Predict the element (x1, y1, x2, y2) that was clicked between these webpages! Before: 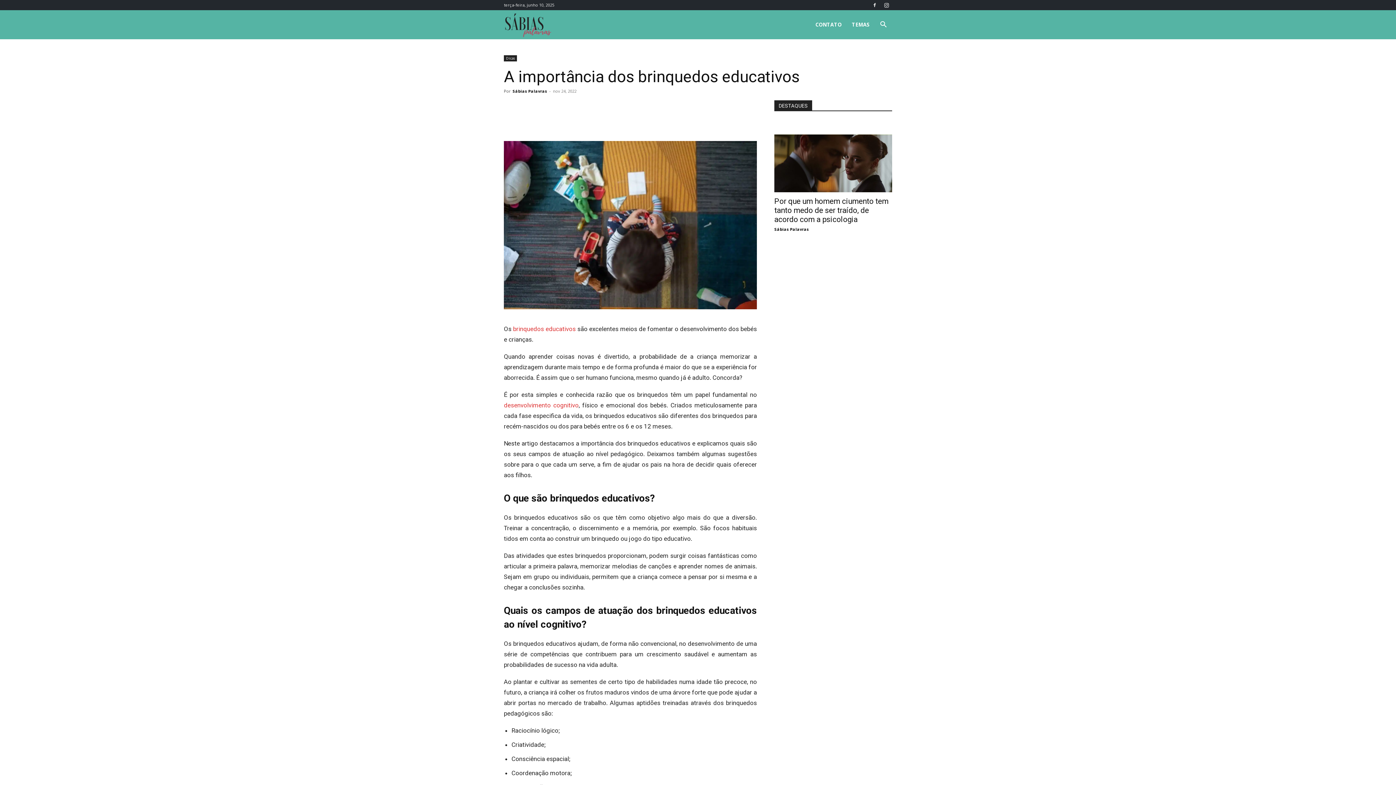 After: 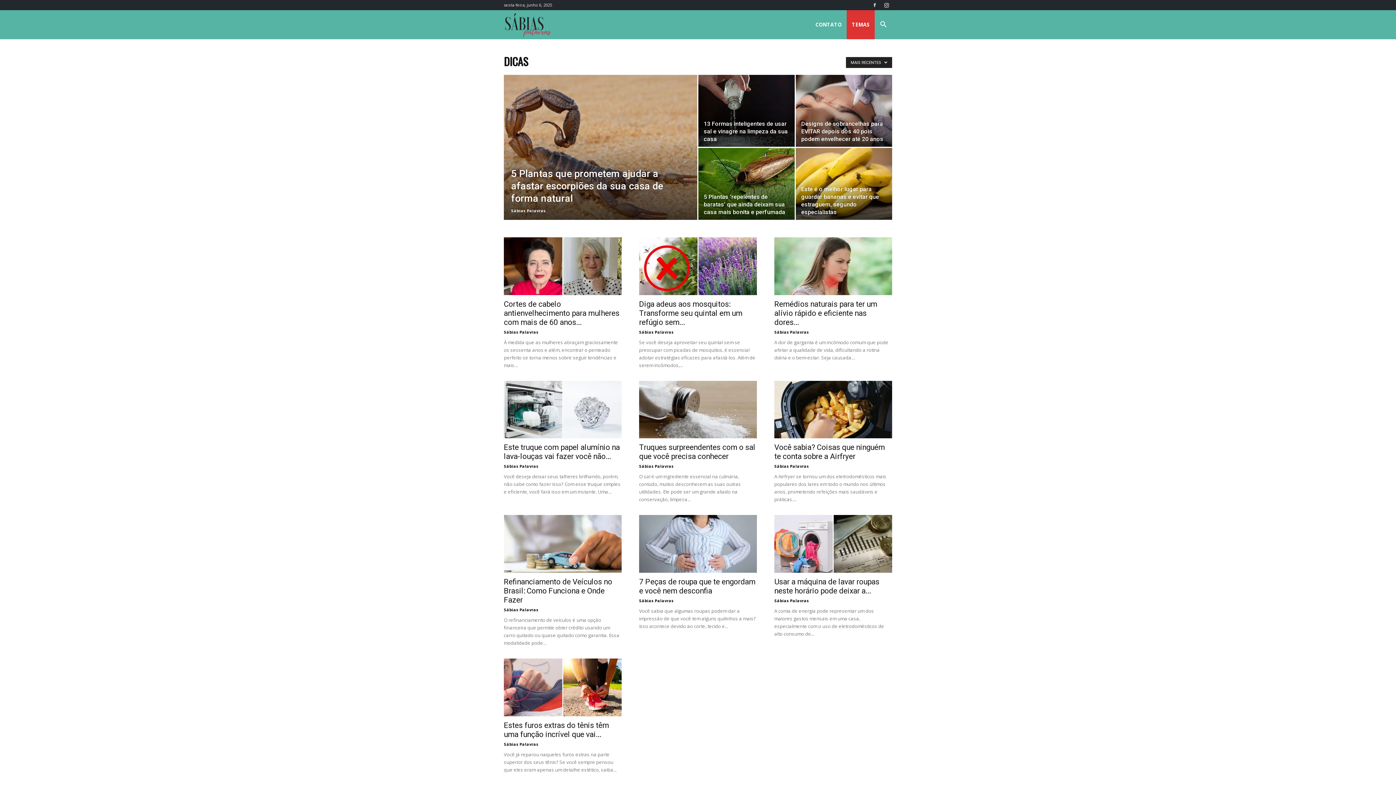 Action: label: Dicas bbox: (504, 55, 517, 61)